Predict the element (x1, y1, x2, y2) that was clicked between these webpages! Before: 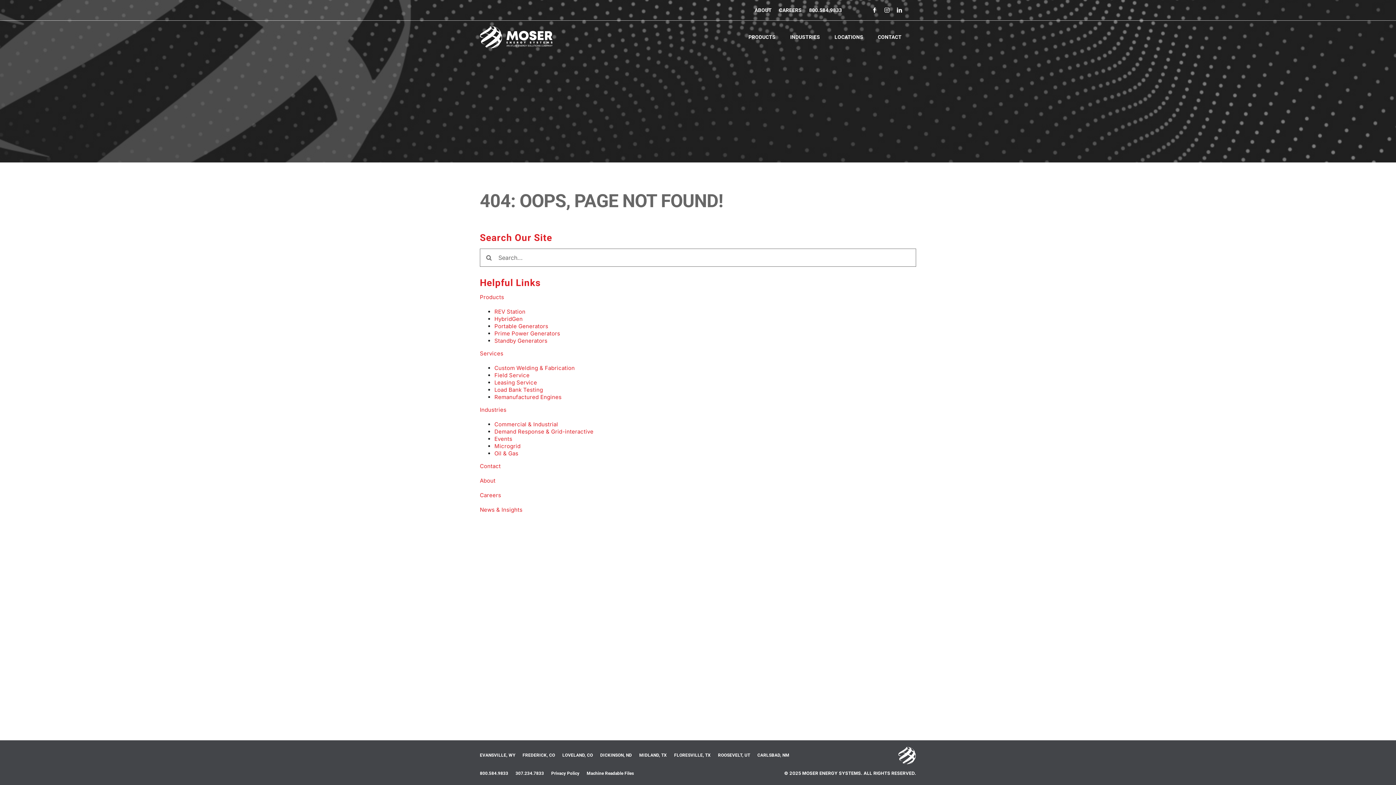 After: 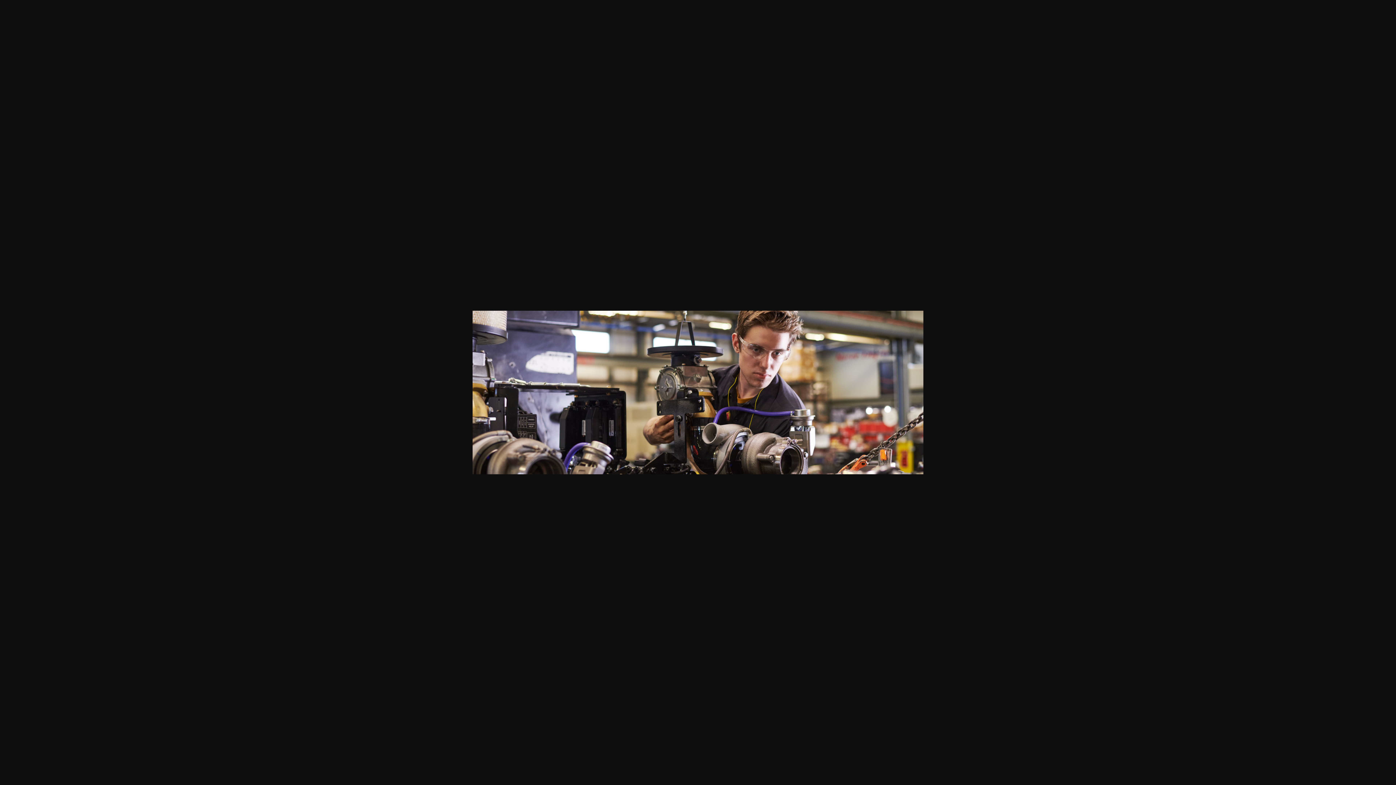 Action: label: Careers bbox: (479, 492, 501, 498)